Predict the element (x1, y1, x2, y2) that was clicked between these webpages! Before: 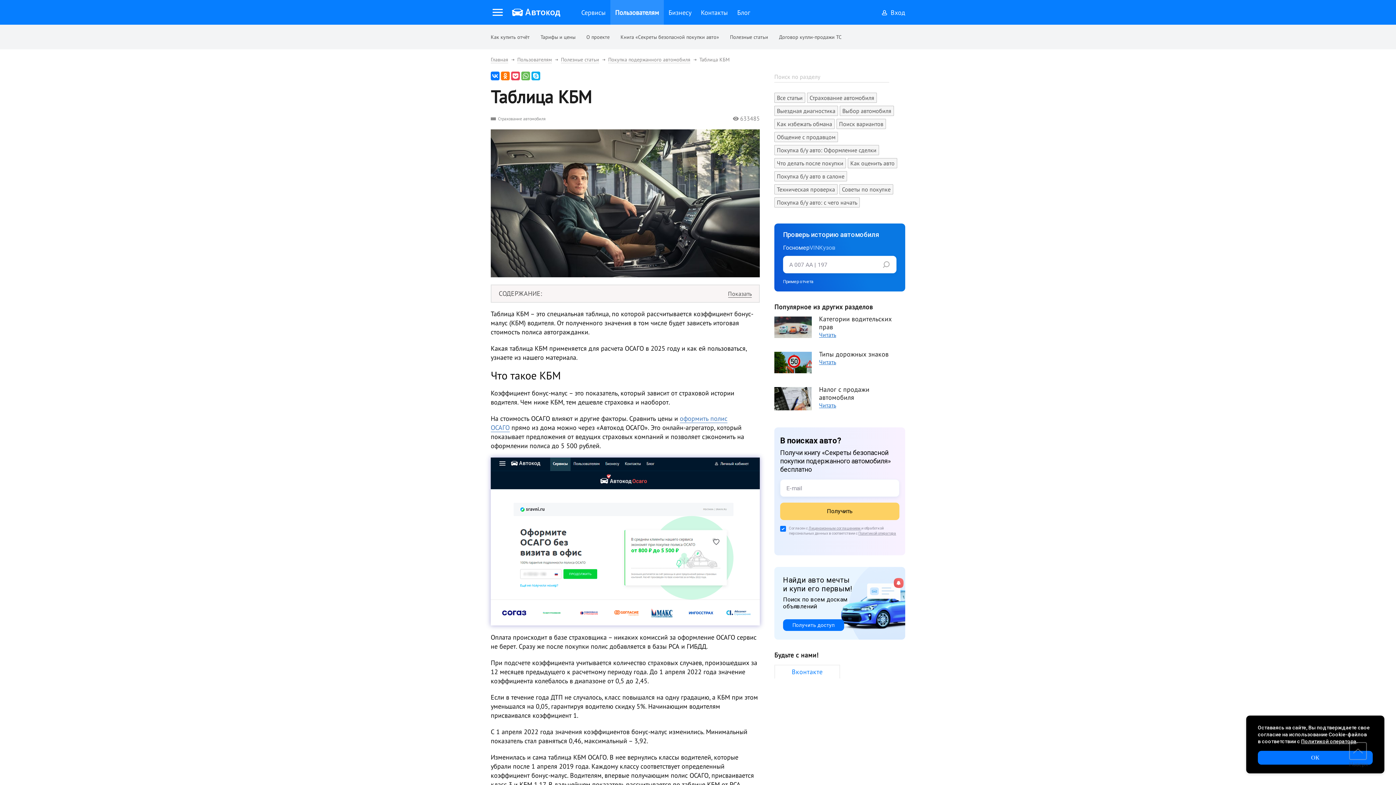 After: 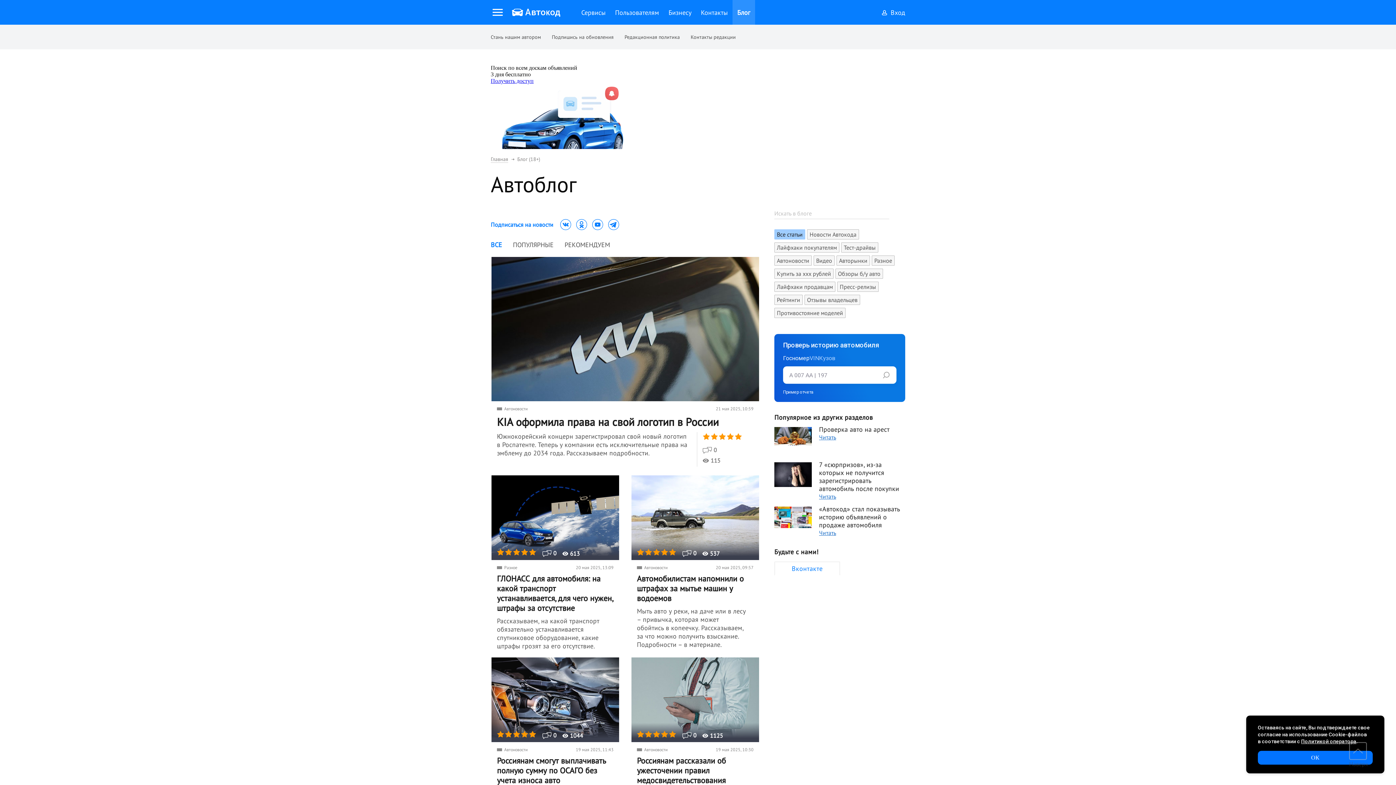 Action: label: Блог bbox: (732, 0, 755, 24)